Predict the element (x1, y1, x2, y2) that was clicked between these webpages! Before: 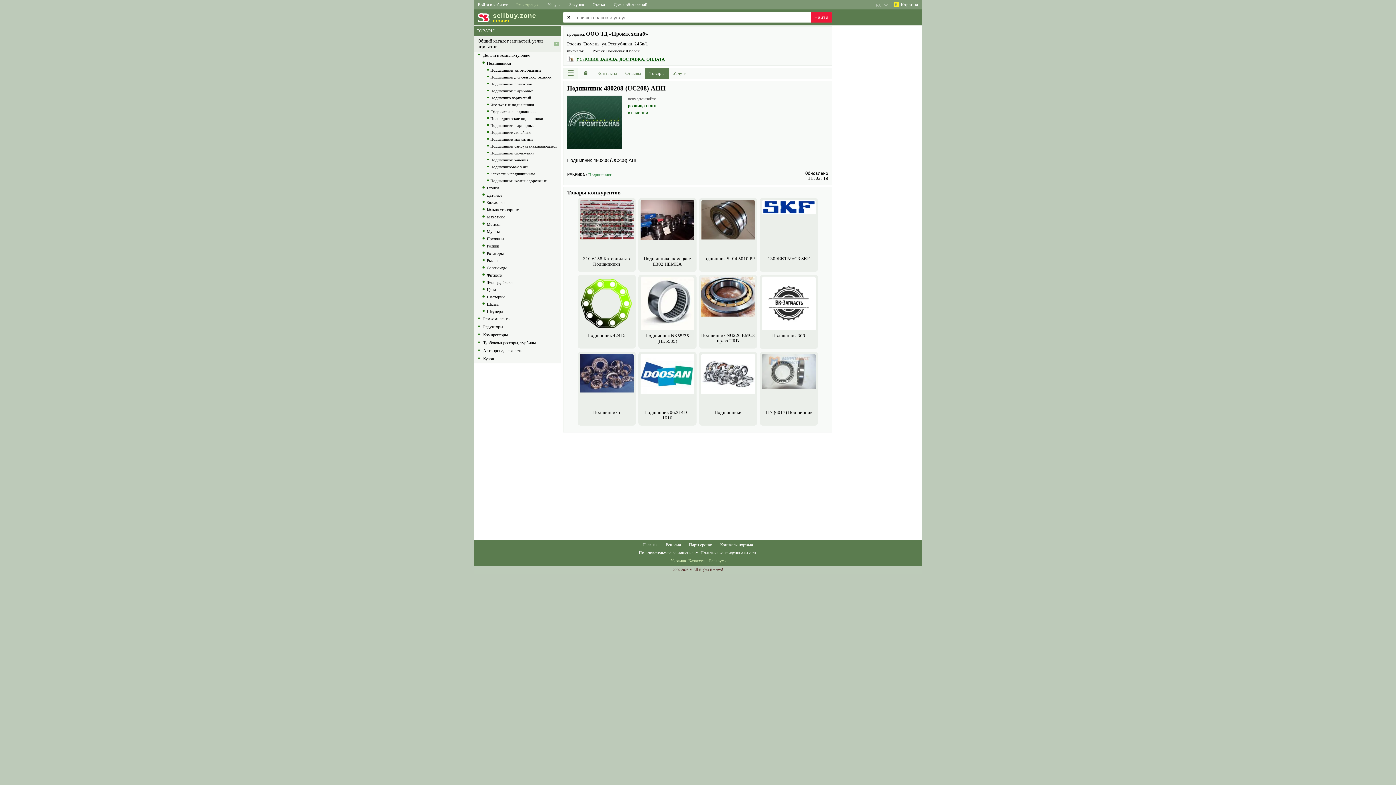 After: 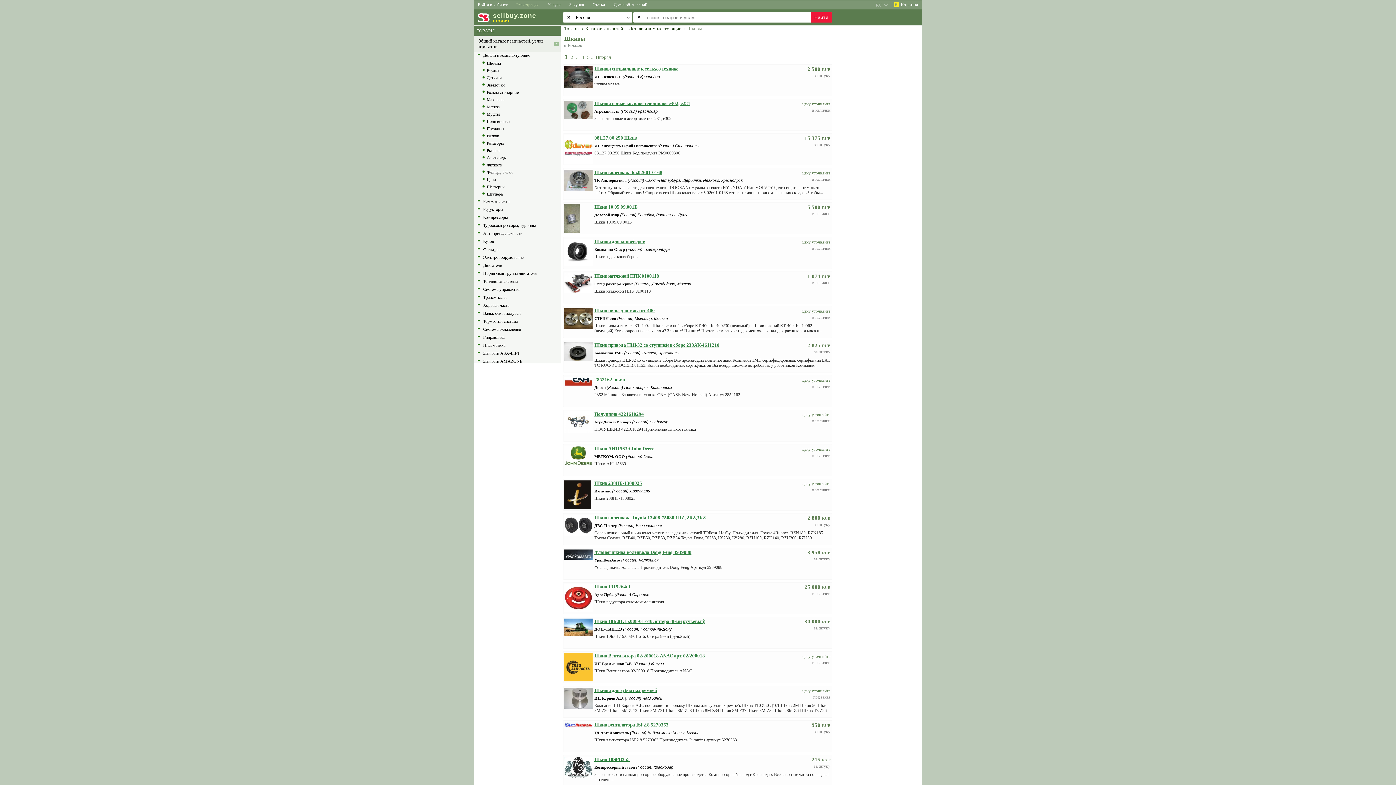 Action: bbox: (486, 302, 499, 306) label: Шкивы